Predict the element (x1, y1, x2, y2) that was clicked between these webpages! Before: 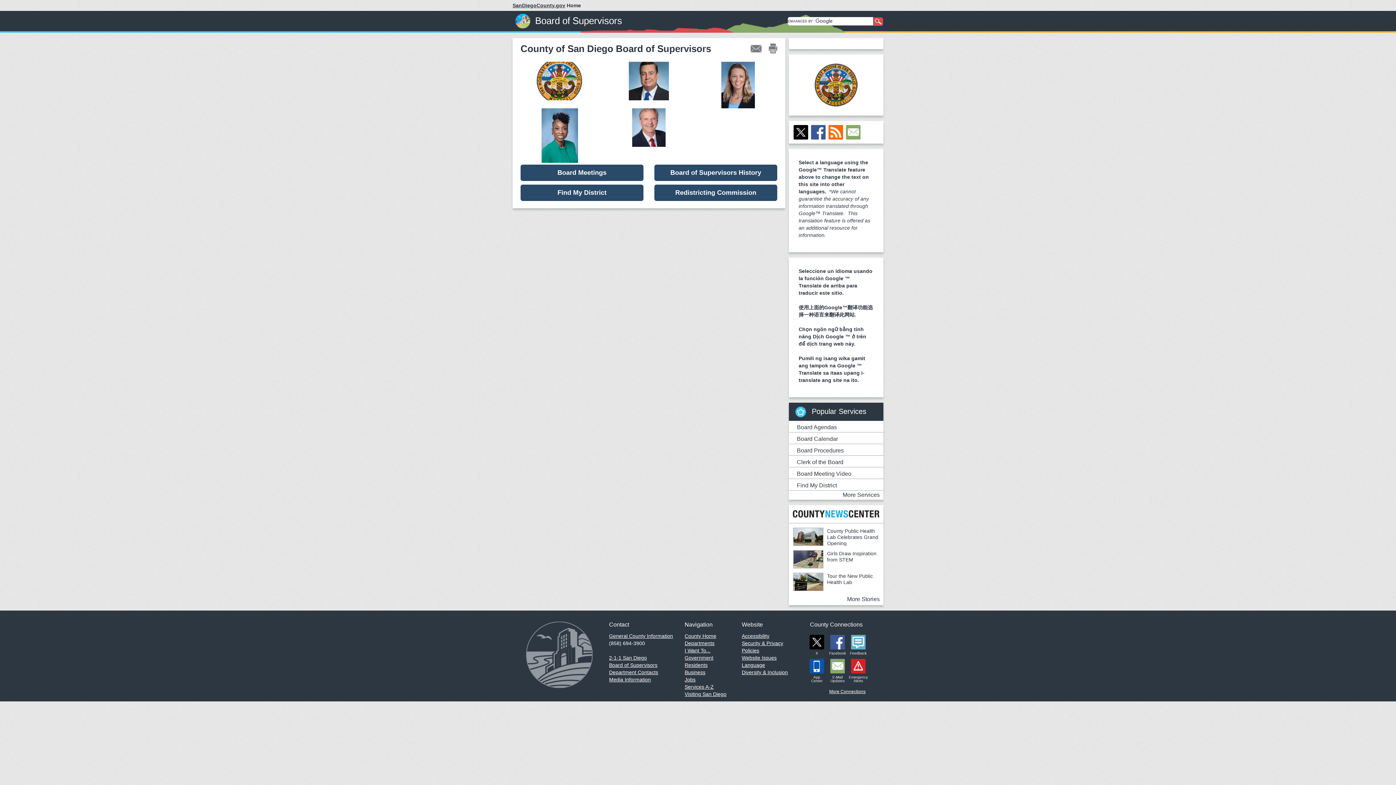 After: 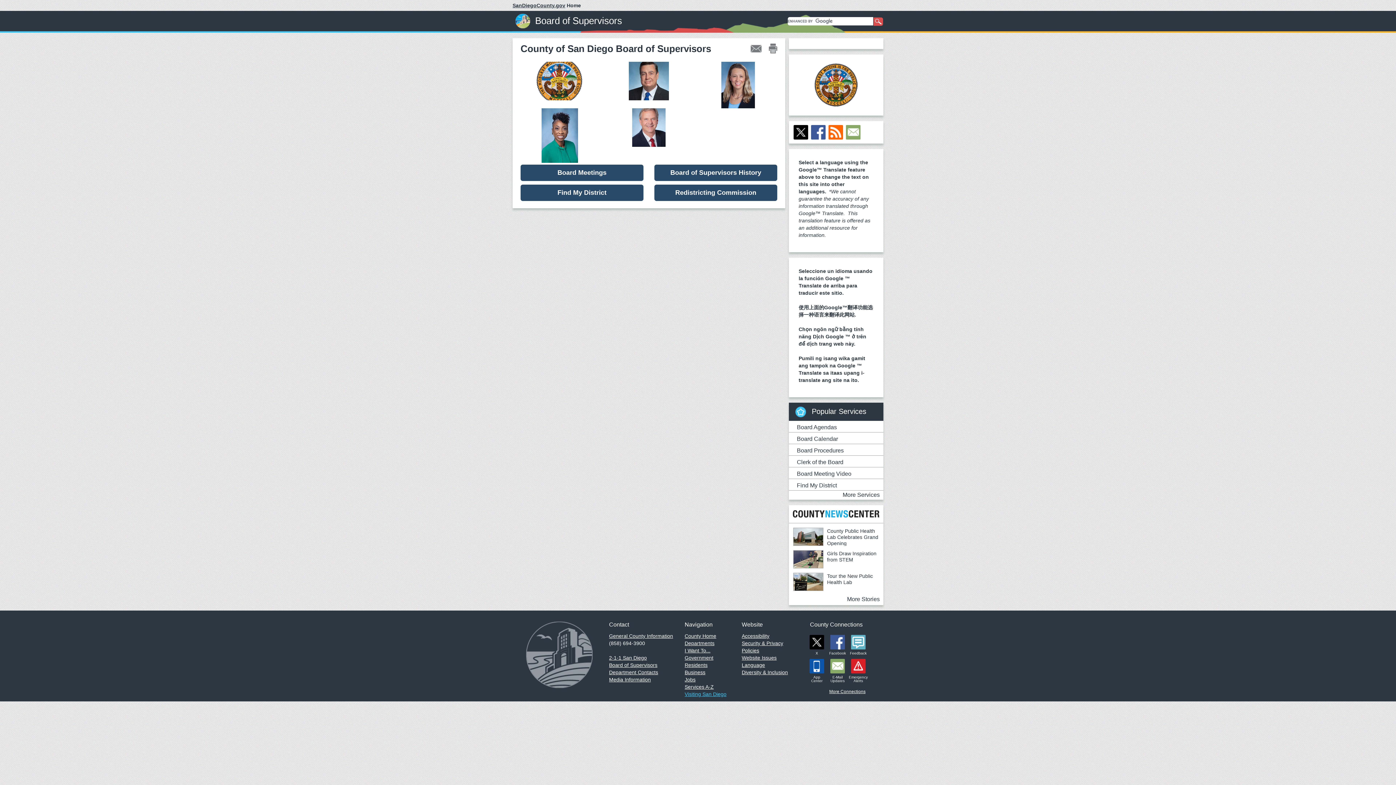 Action: bbox: (684, 691, 726, 697) label: Visiting San Diego